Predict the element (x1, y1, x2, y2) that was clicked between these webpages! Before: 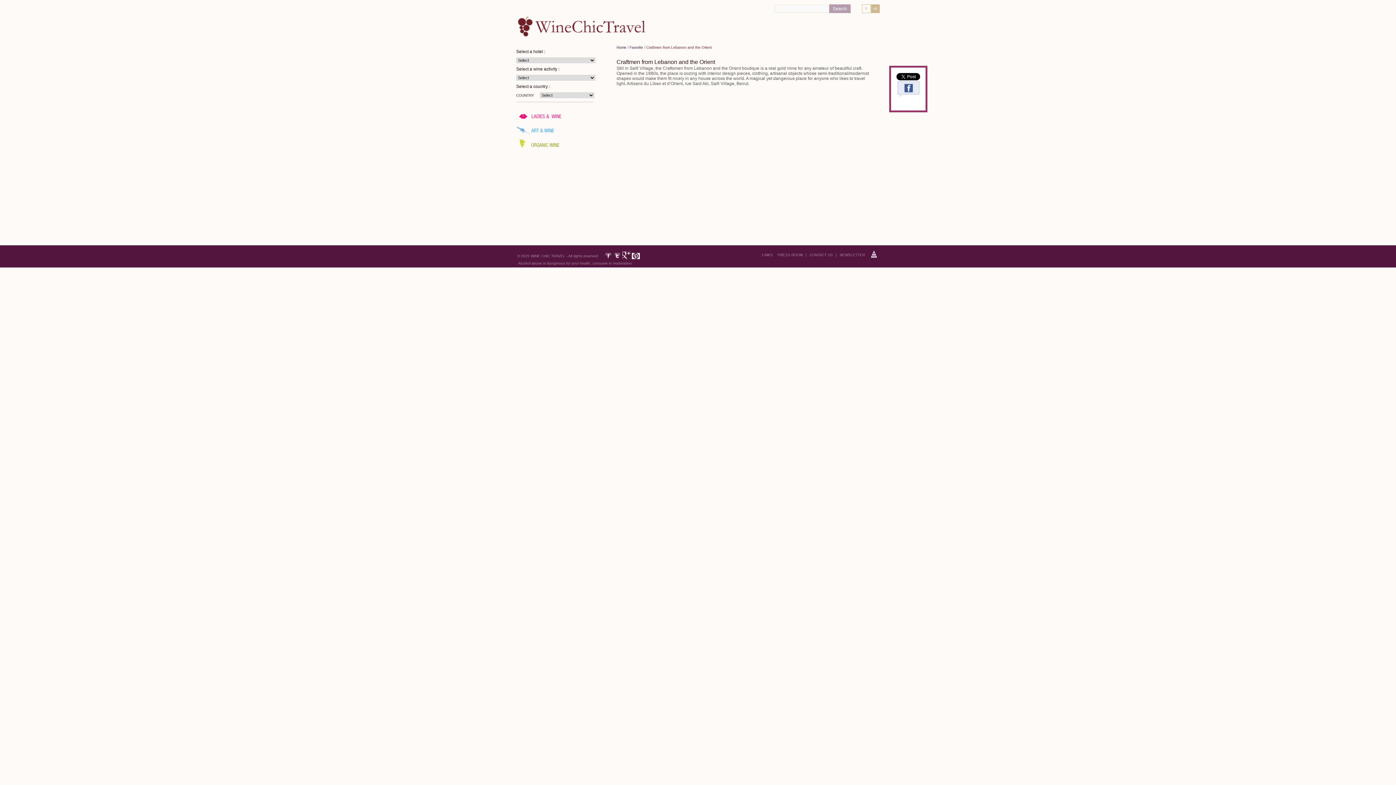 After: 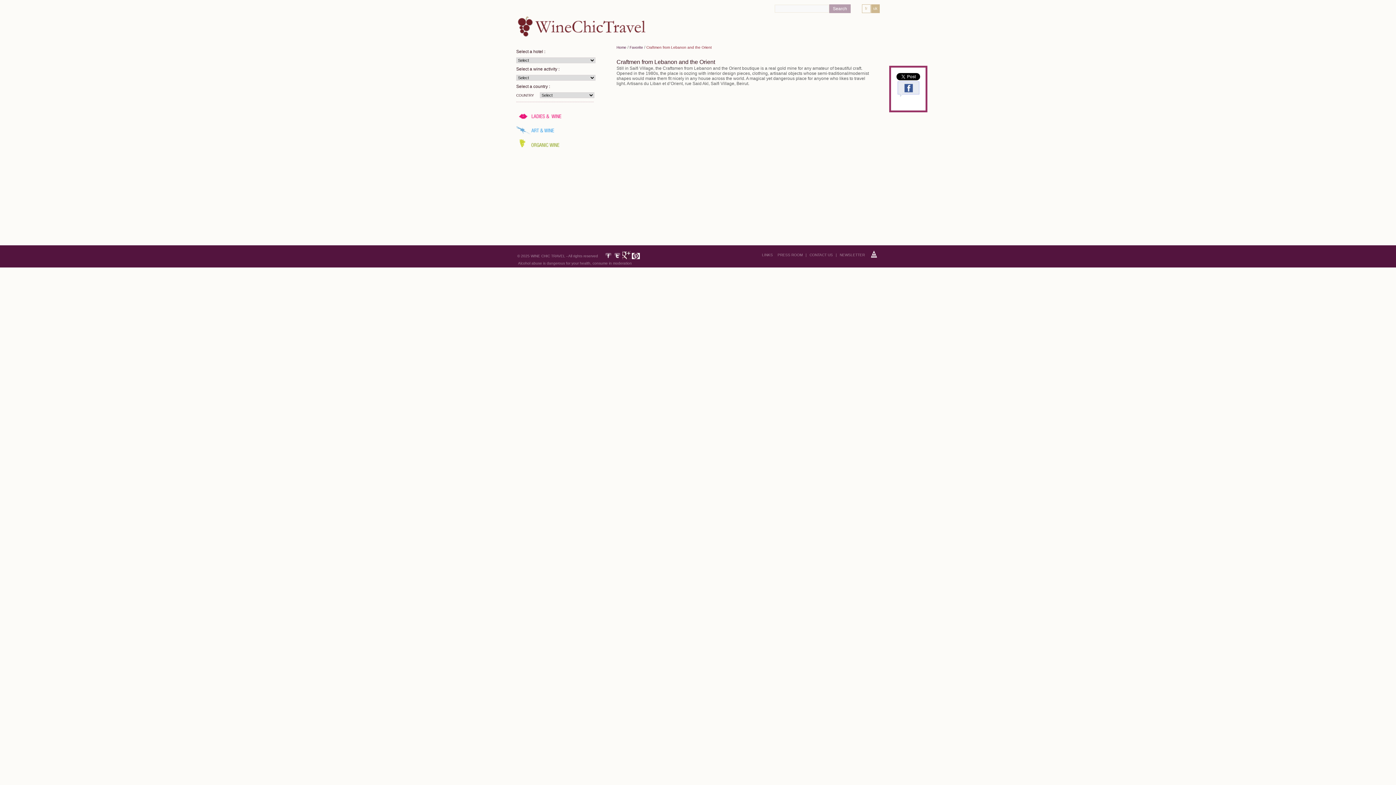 Action: bbox: (622, 254, 630, 258)